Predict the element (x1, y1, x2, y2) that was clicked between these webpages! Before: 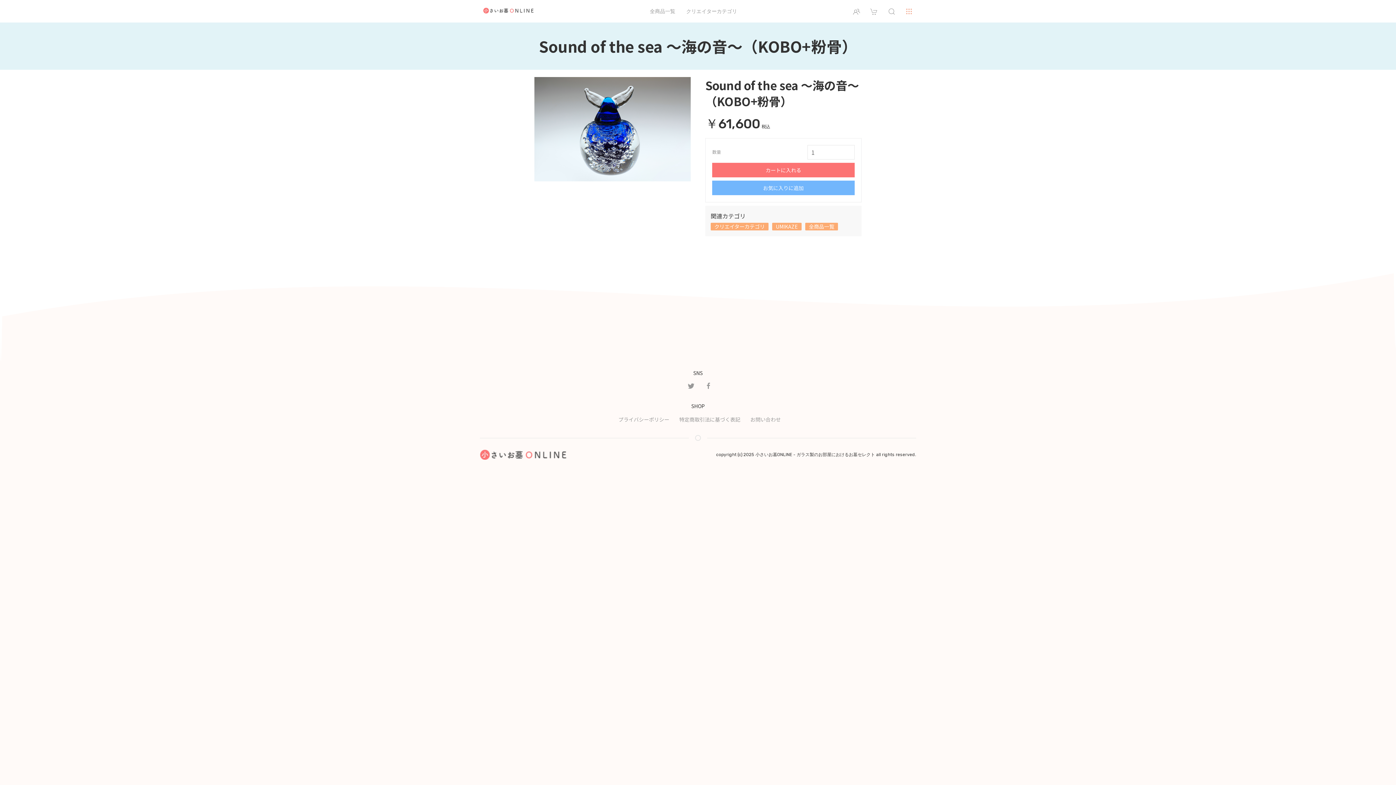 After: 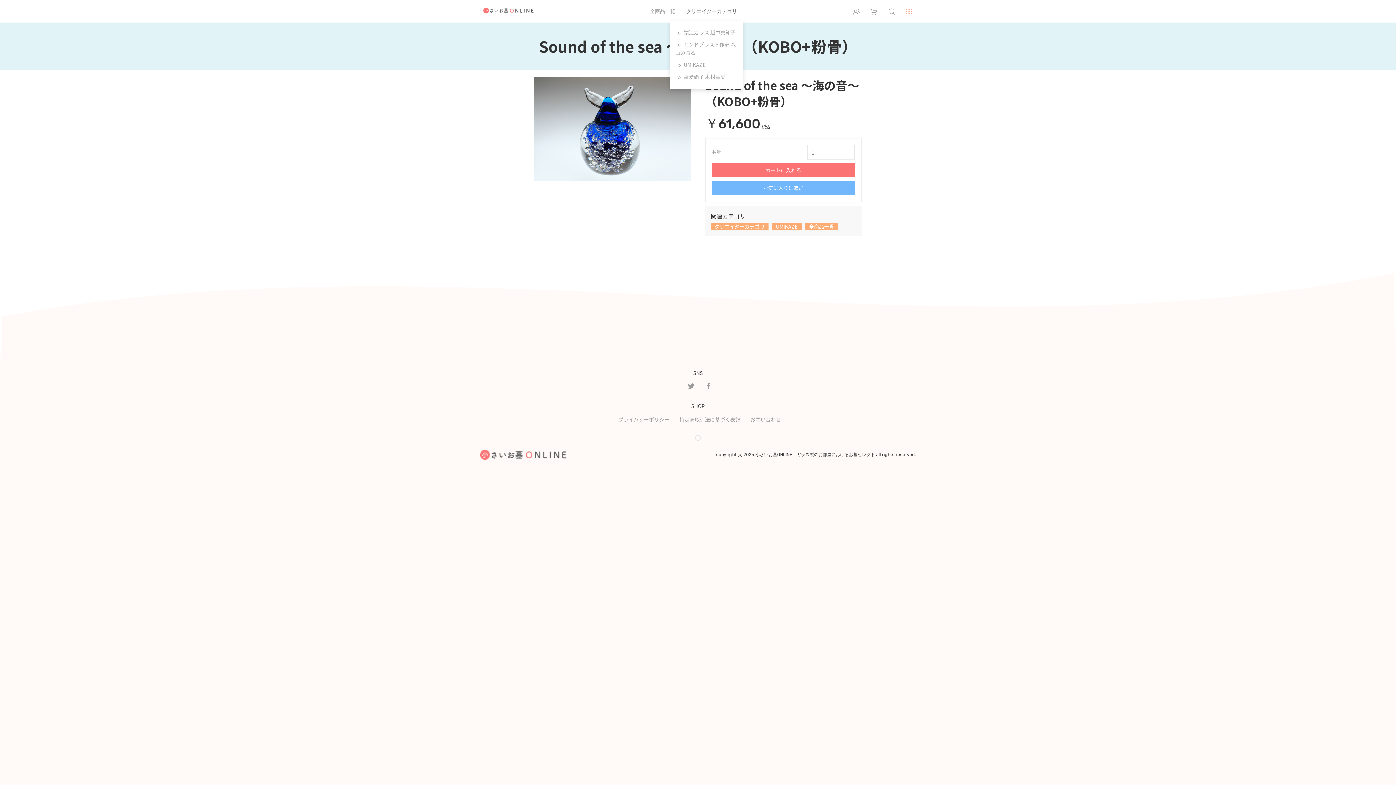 Action: bbox: (680, 7, 742, 15) label: クリエイターカテゴリ